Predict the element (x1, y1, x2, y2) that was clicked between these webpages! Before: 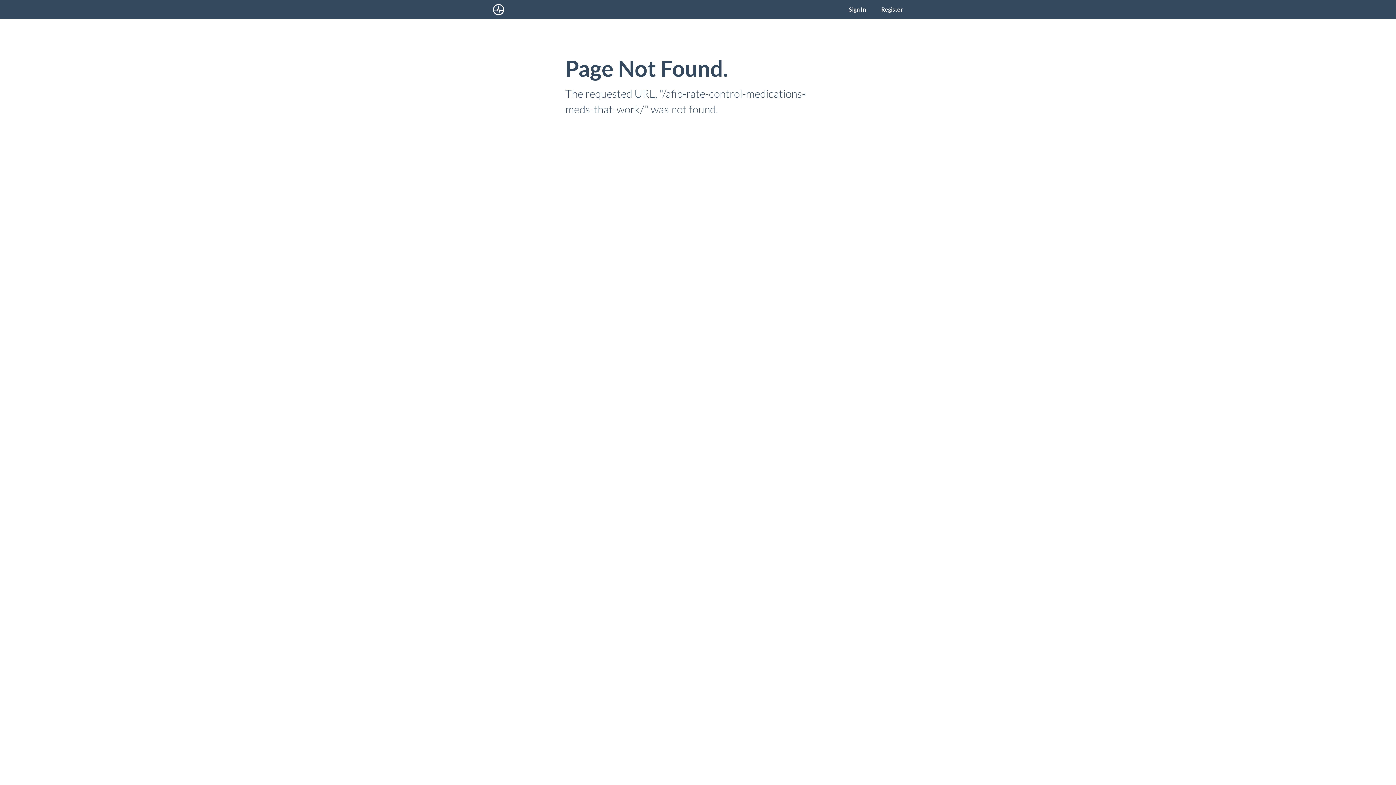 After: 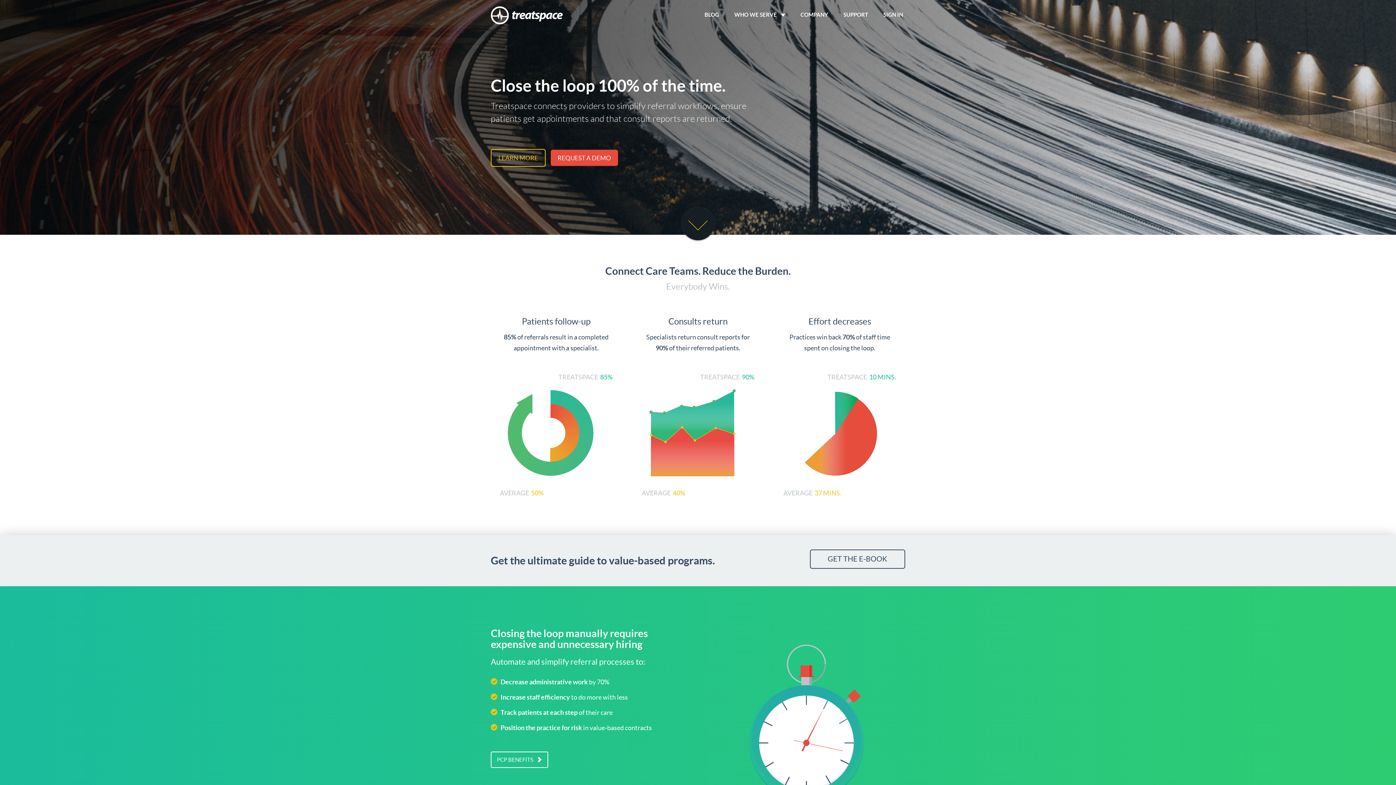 Action: bbox: (485, 0, 513, 19)